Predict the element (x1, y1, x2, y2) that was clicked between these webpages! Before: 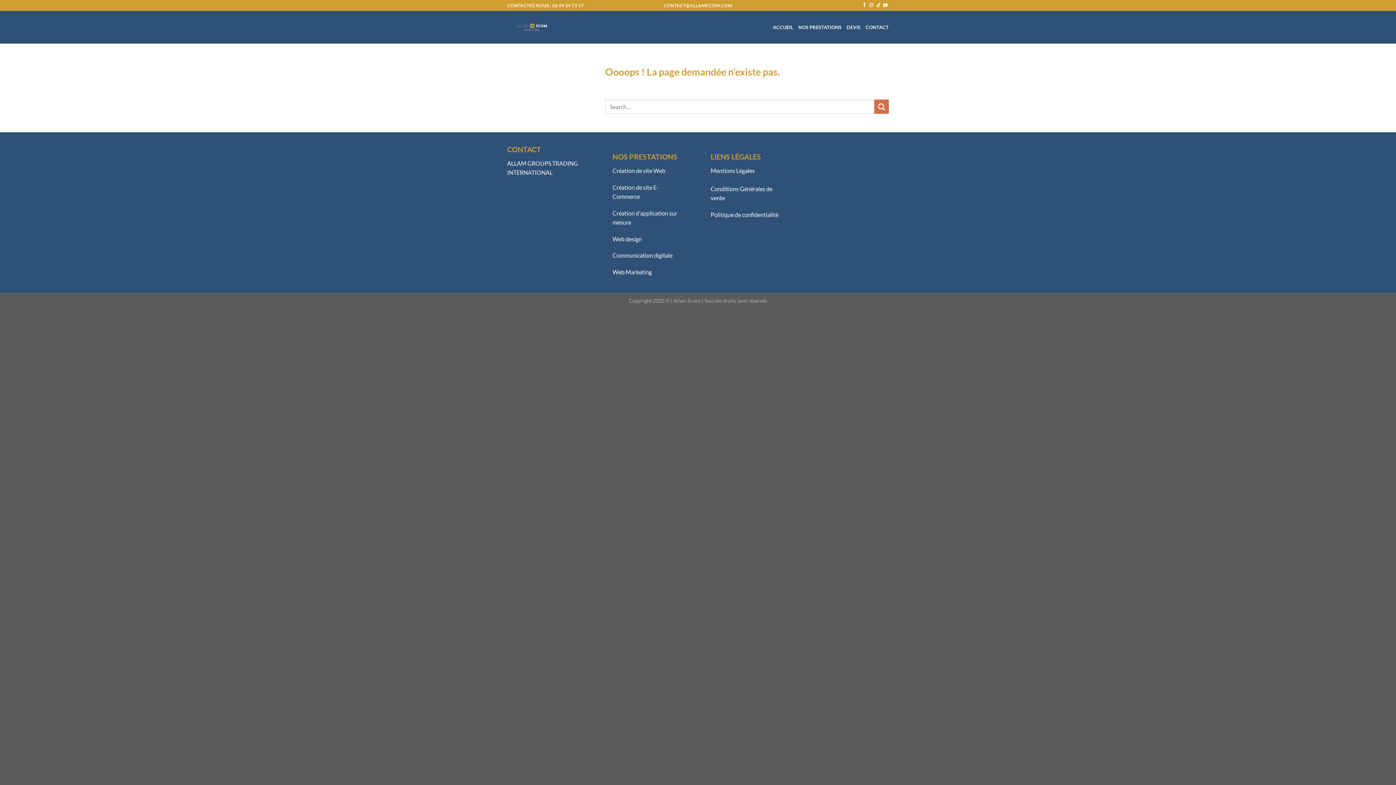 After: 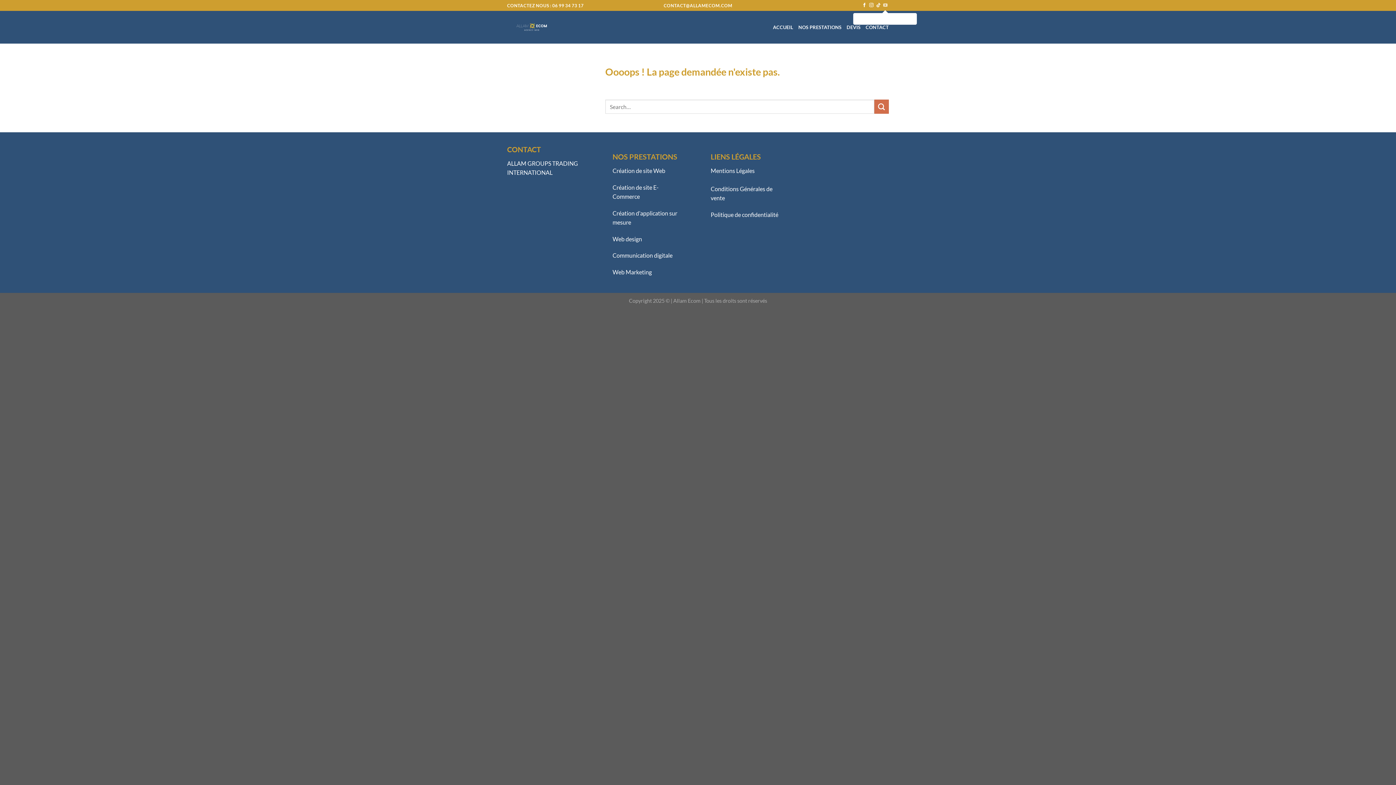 Action: bbox: (883, 3, 887, 8) label: Nous suivre sur Youtube